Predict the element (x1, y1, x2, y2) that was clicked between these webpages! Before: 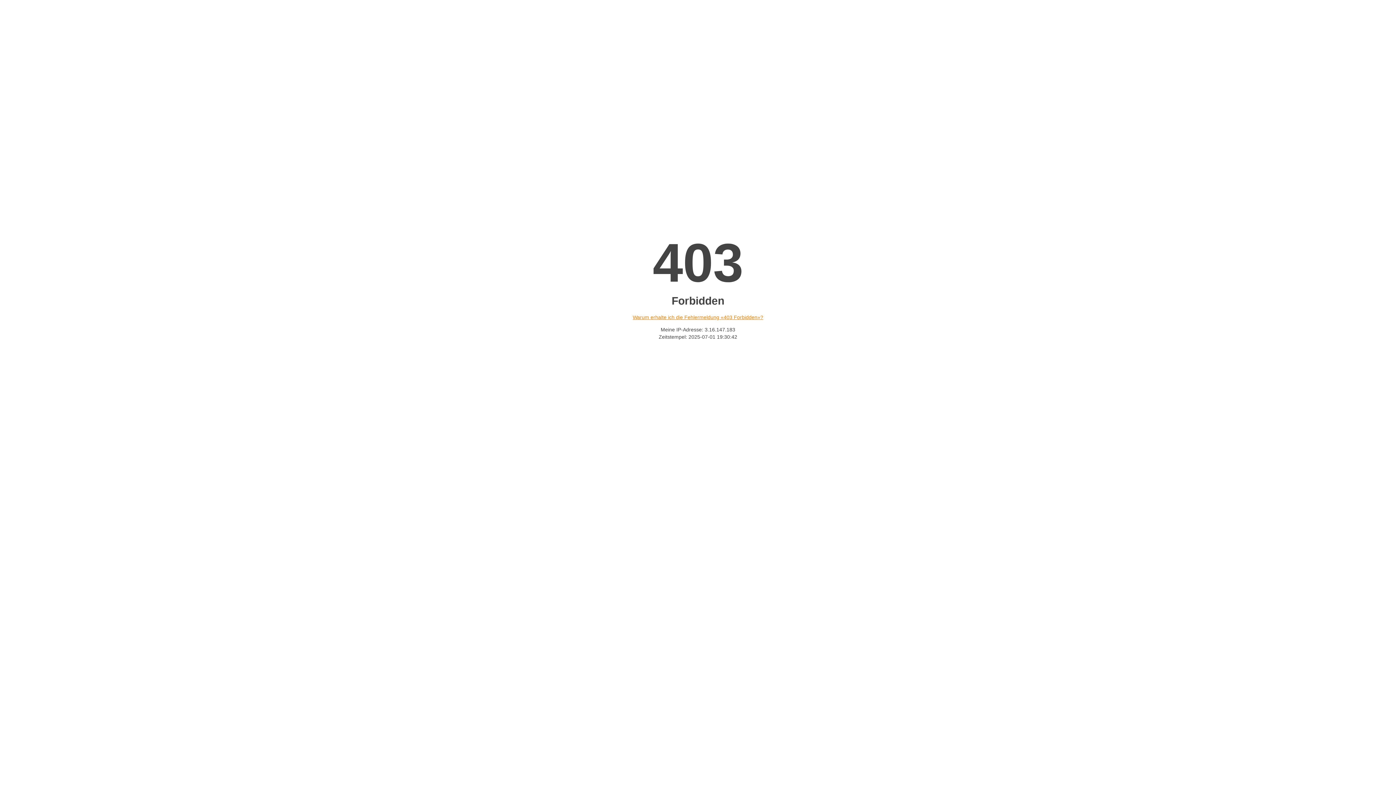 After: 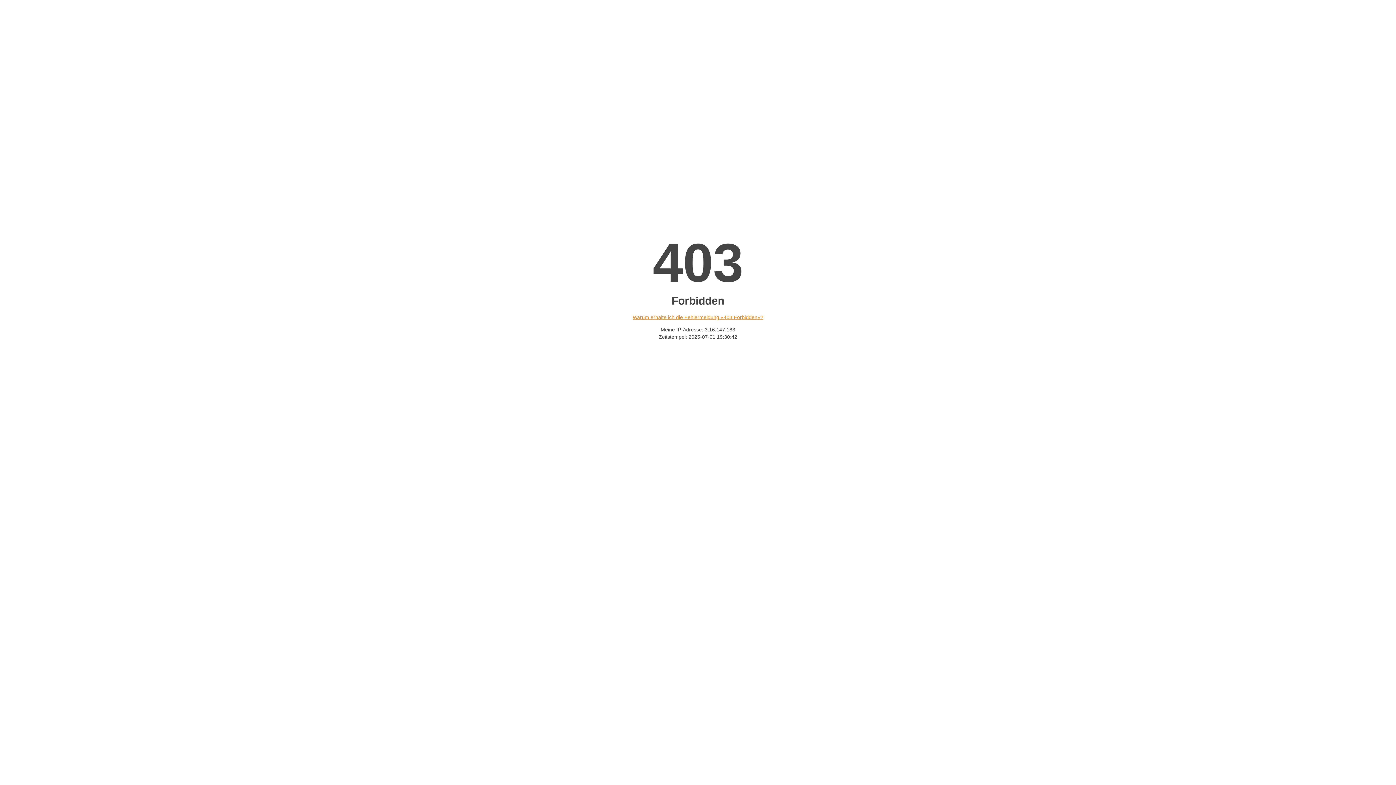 Action: label: Warum erhalte ich die Fehlermeldung «403 Forbidden»? bbox: (632, 314, 763, 320)